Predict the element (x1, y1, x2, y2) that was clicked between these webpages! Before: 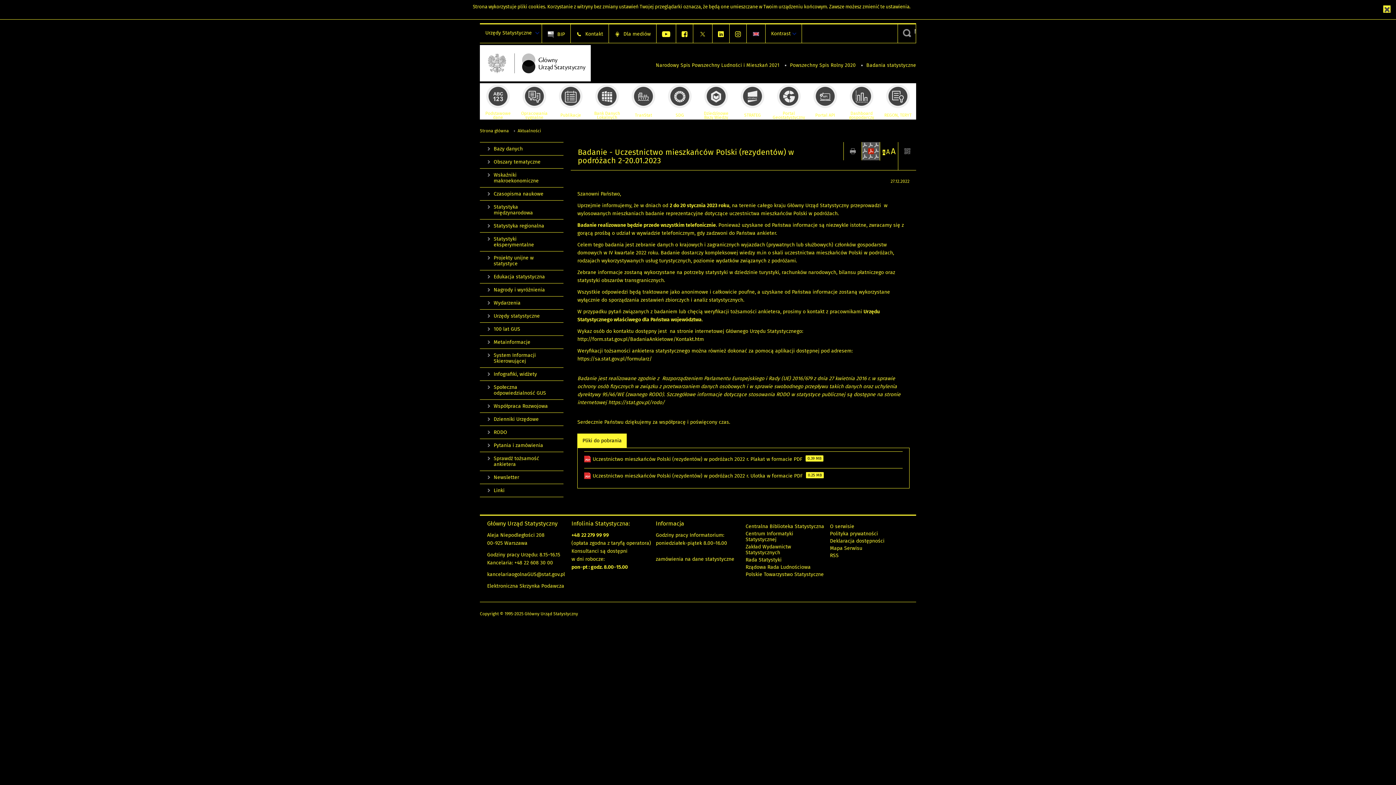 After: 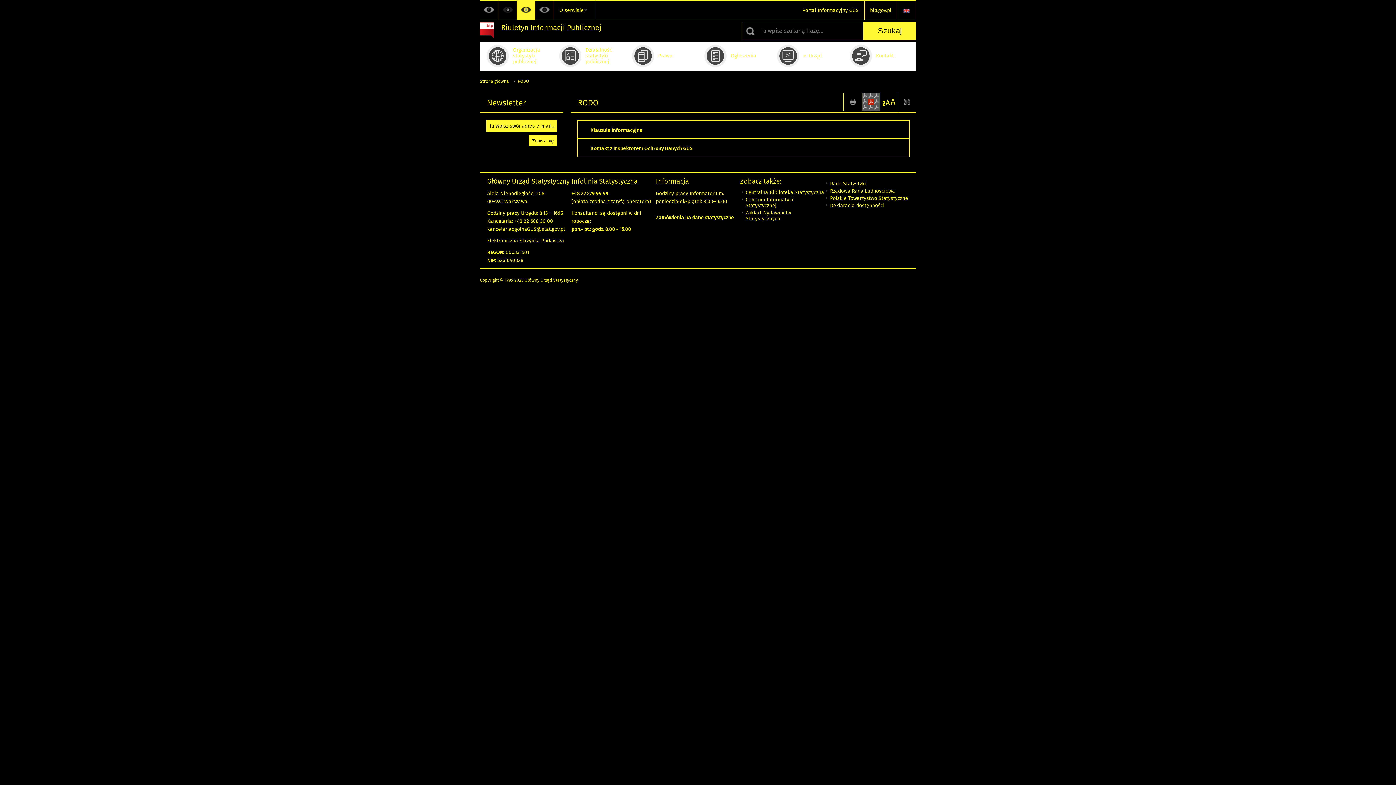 Action: label: RODO bbox: (480, 425, 563, 439)